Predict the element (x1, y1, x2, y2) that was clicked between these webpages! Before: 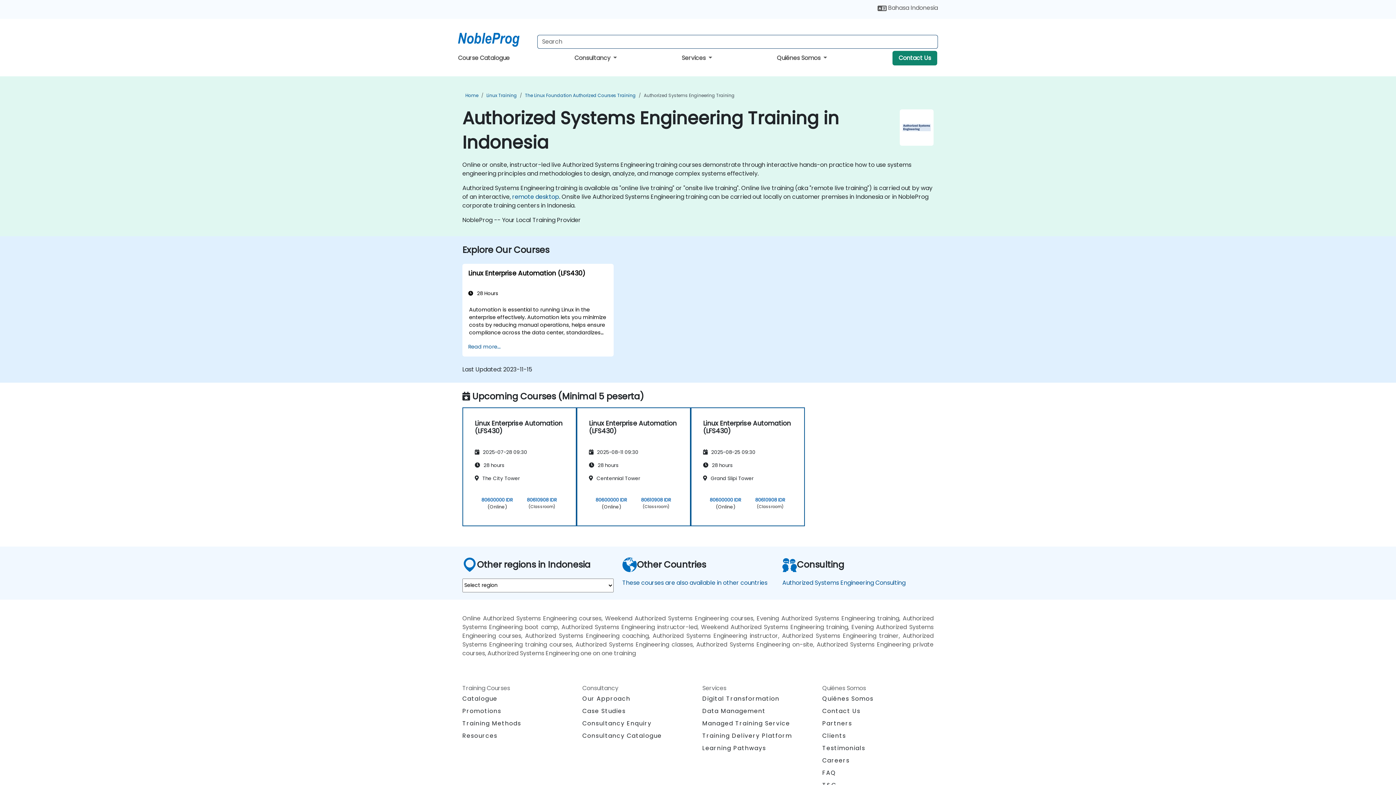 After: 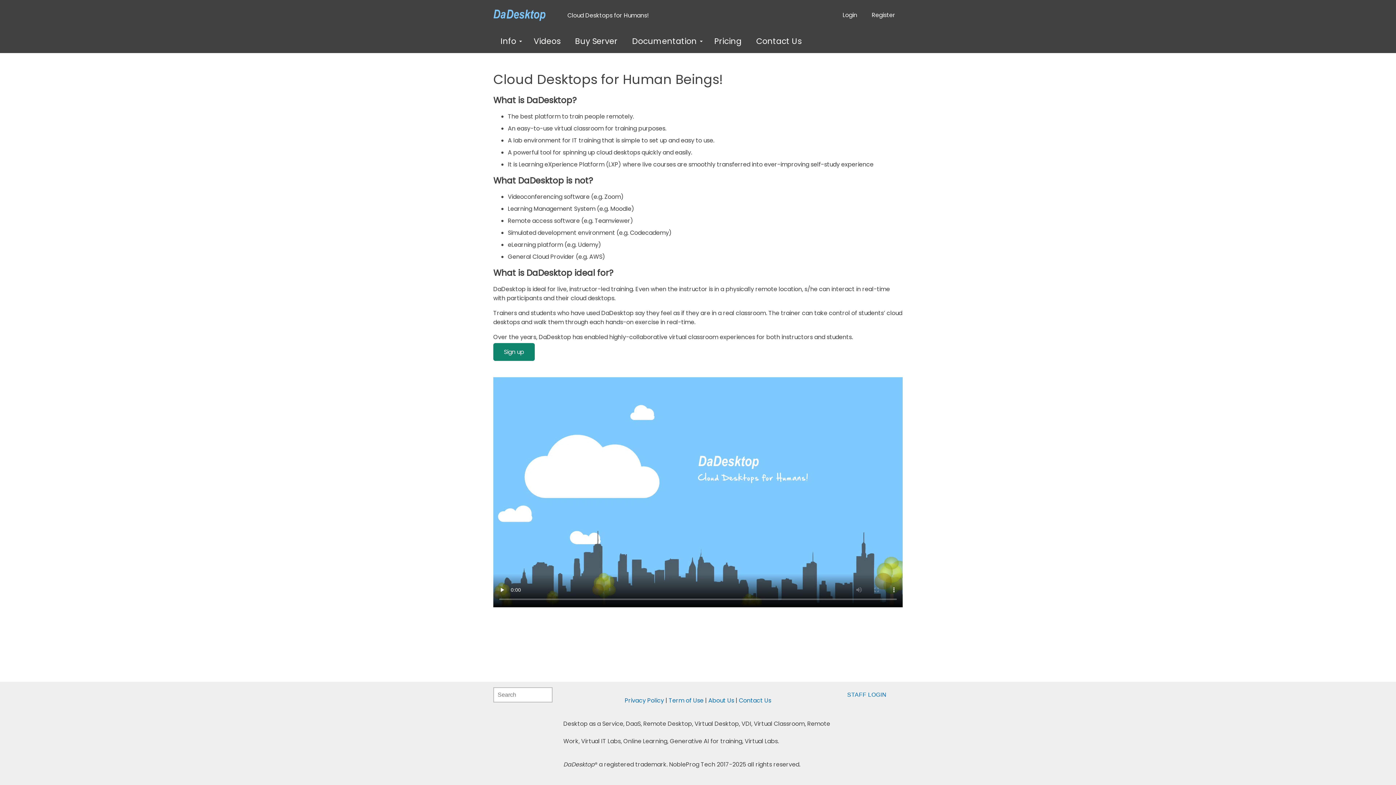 Action: bbox: (512, 192, 559, 201) label: remote desktop